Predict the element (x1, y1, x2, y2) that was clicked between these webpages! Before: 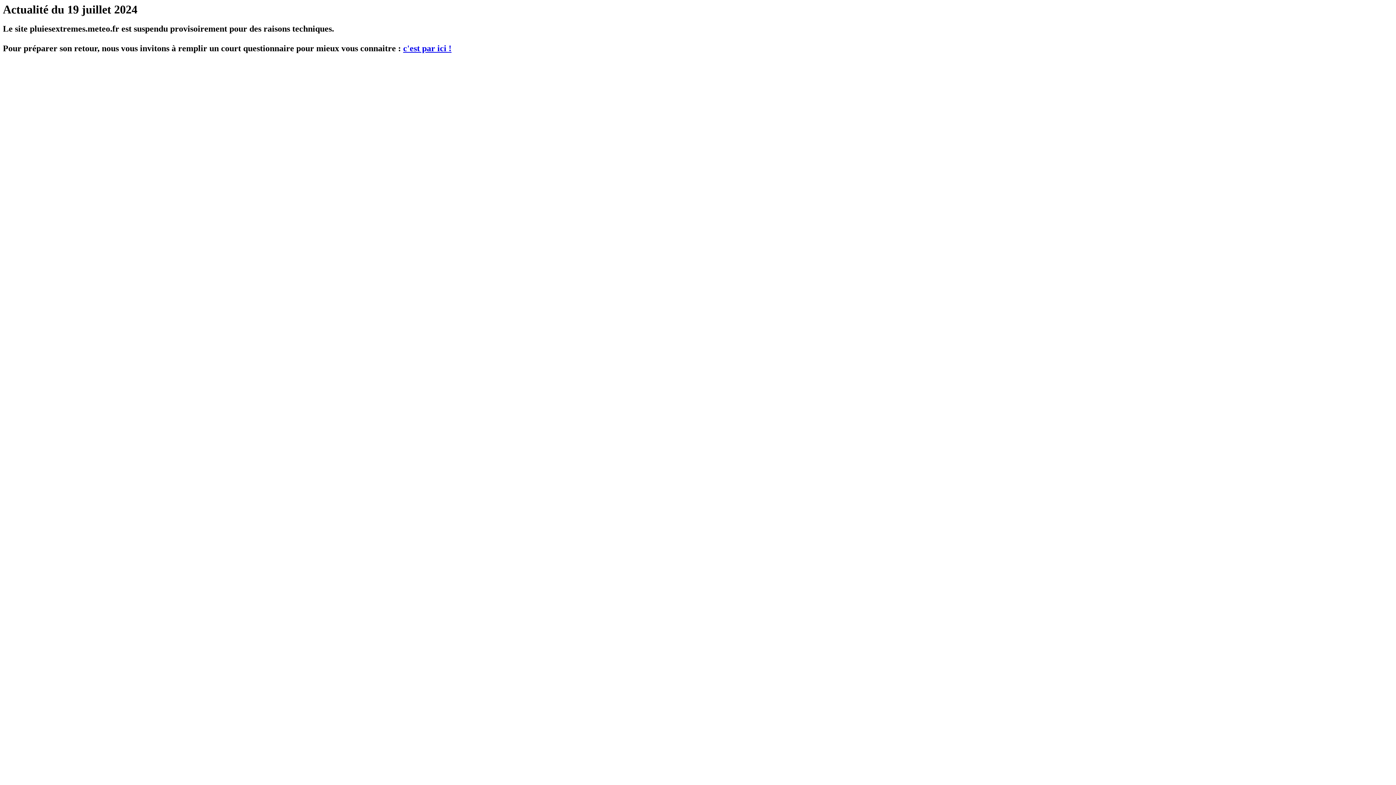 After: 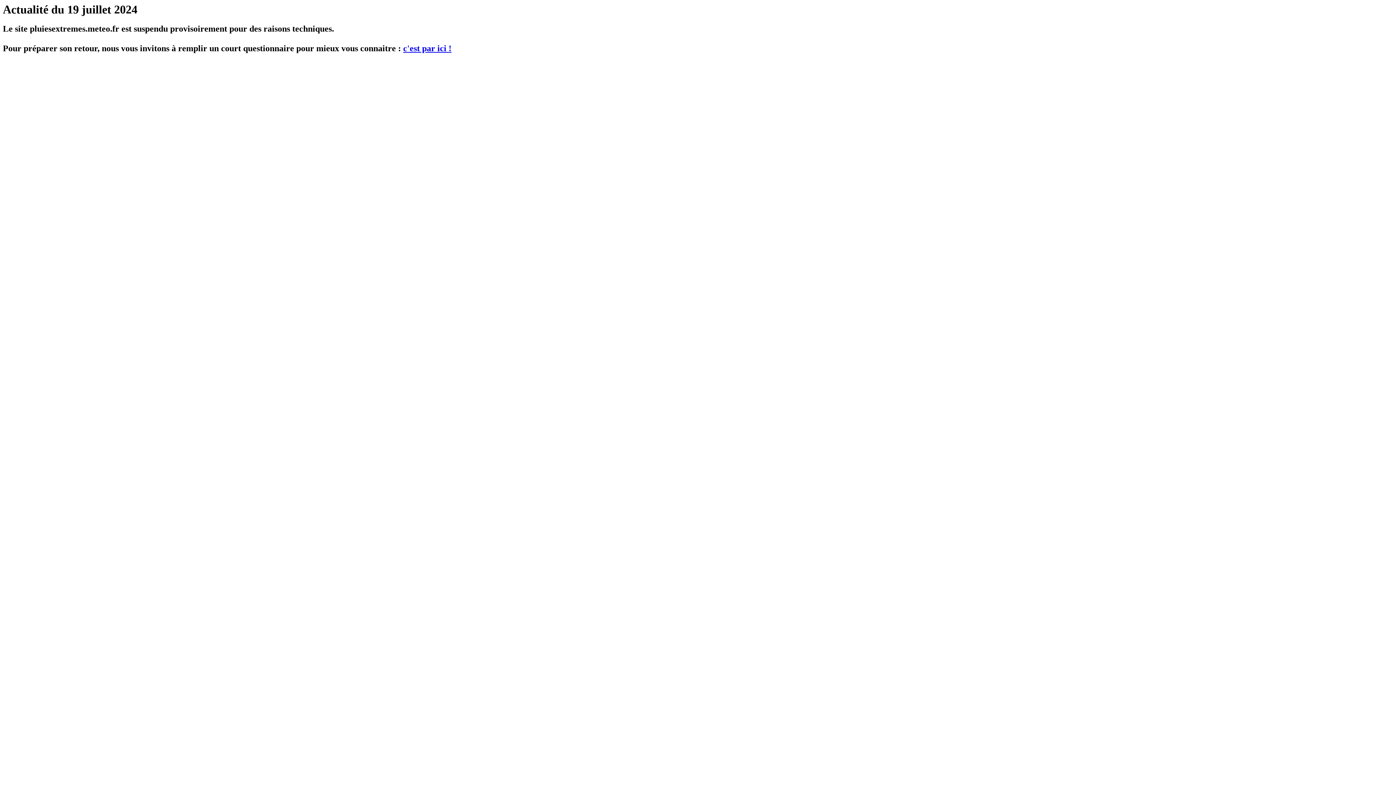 Action: bbox: (403, 43, 451, 53) label: c'est par ici !